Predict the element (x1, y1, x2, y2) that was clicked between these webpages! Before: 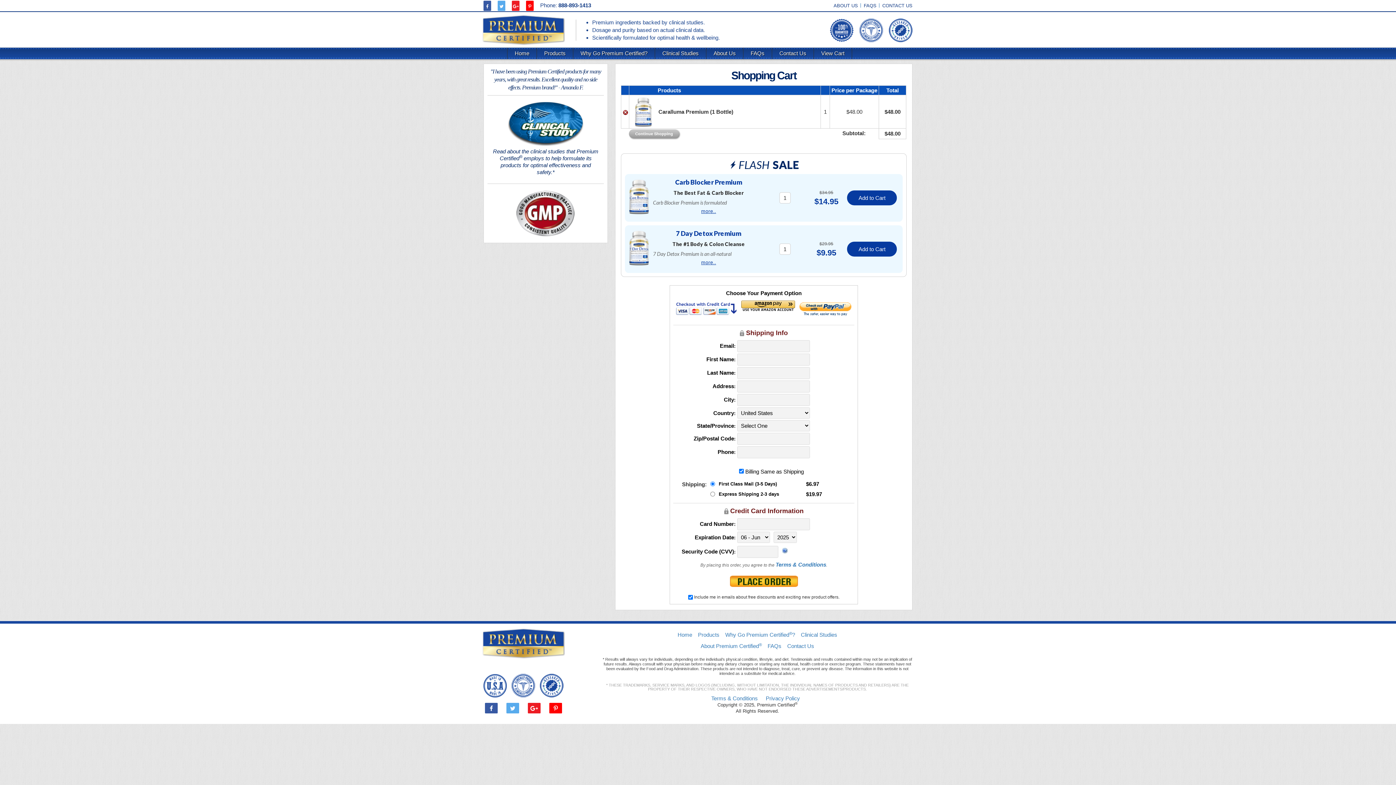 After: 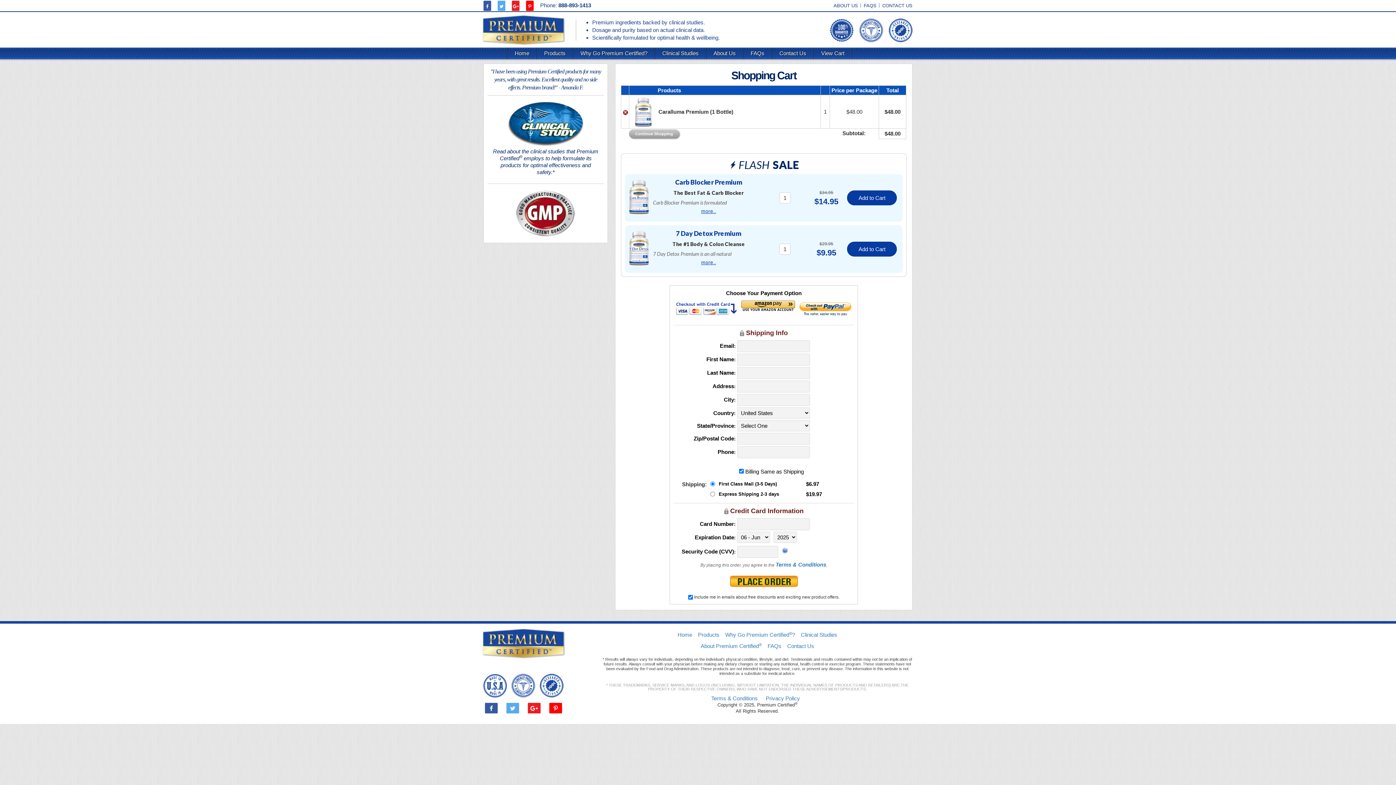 Action: label: View Cart bbox: (814, 47, 852, 59)